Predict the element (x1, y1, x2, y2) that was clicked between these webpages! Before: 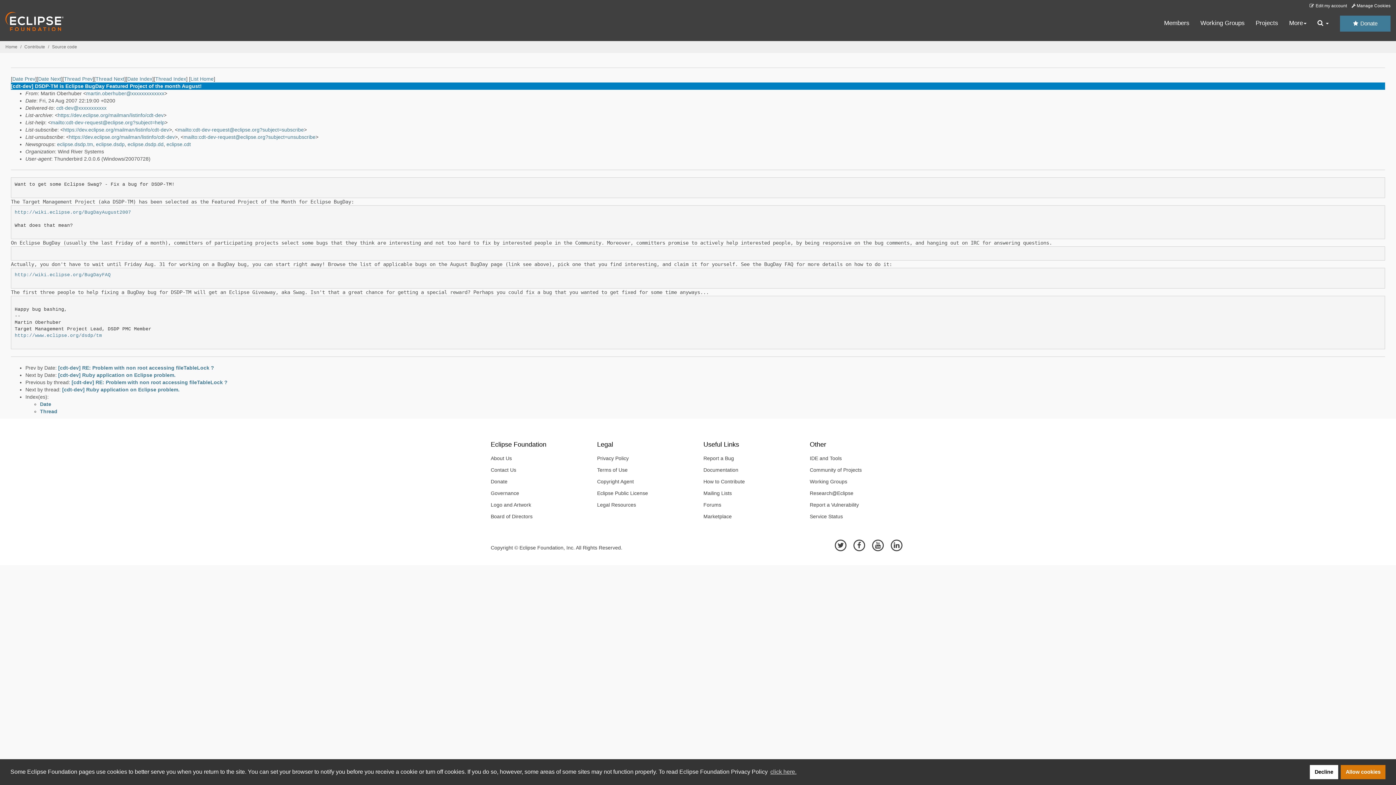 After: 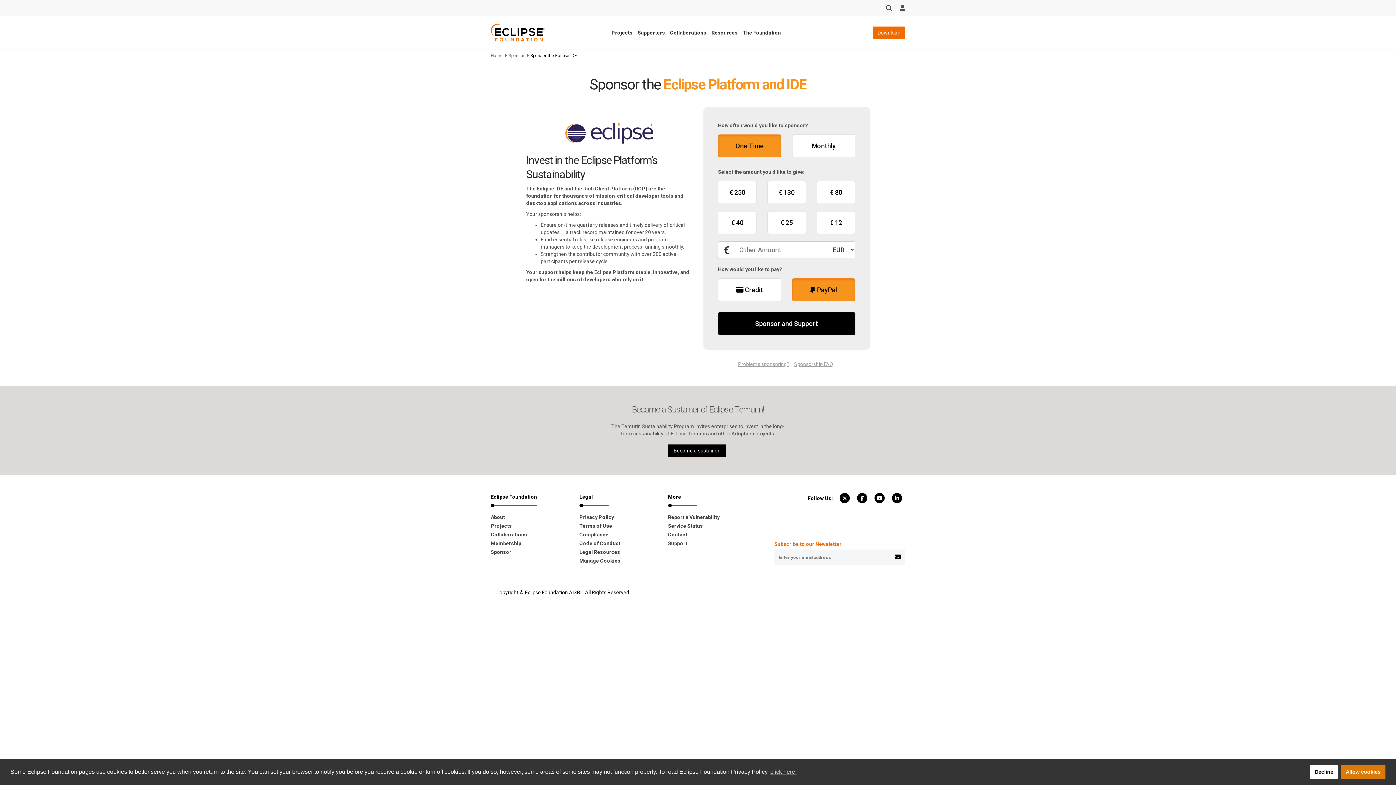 Action: label:  Donate bbox: (1340, 15, 1390, 31)